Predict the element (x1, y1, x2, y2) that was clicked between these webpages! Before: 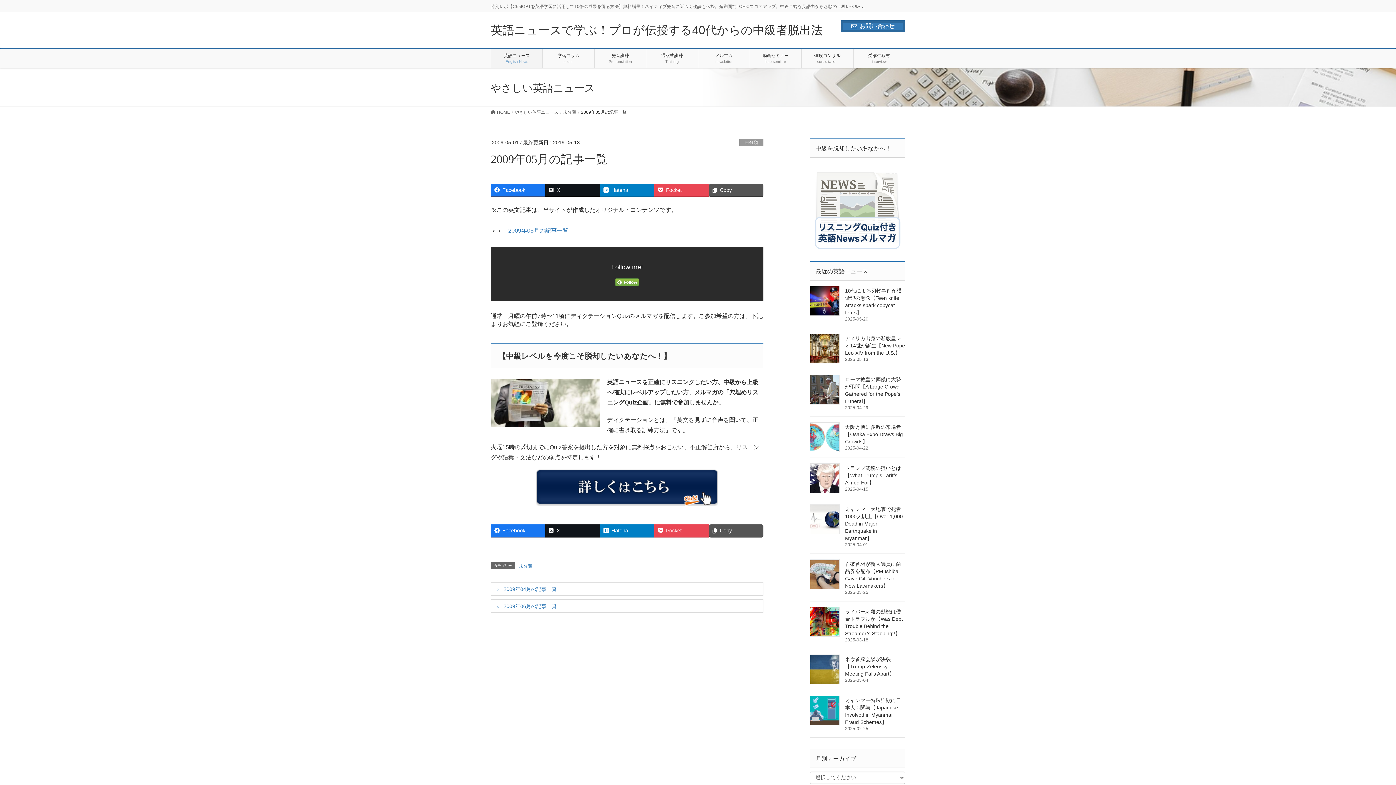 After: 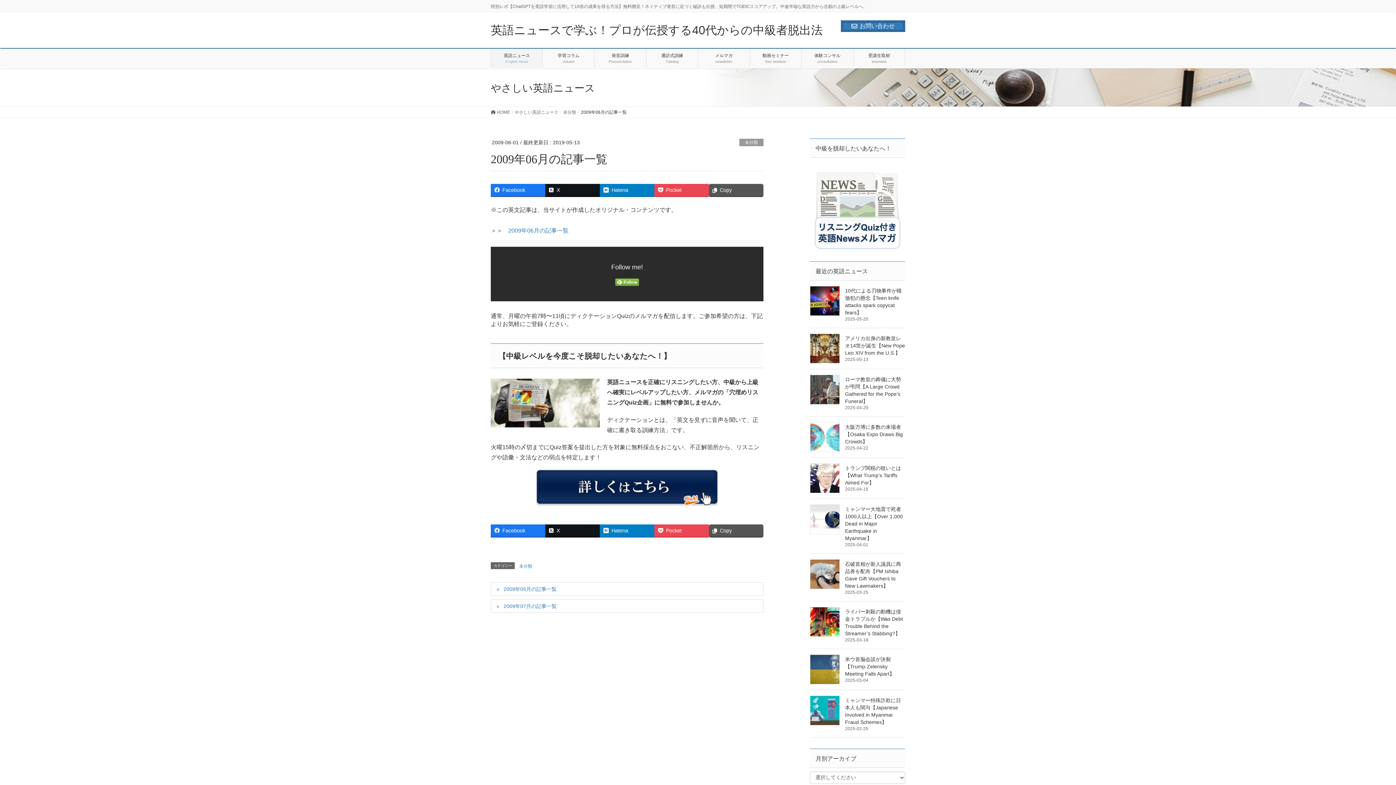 Action: label: 2009年06月の記事一覧 bbox: (490, 599, 763, 613)